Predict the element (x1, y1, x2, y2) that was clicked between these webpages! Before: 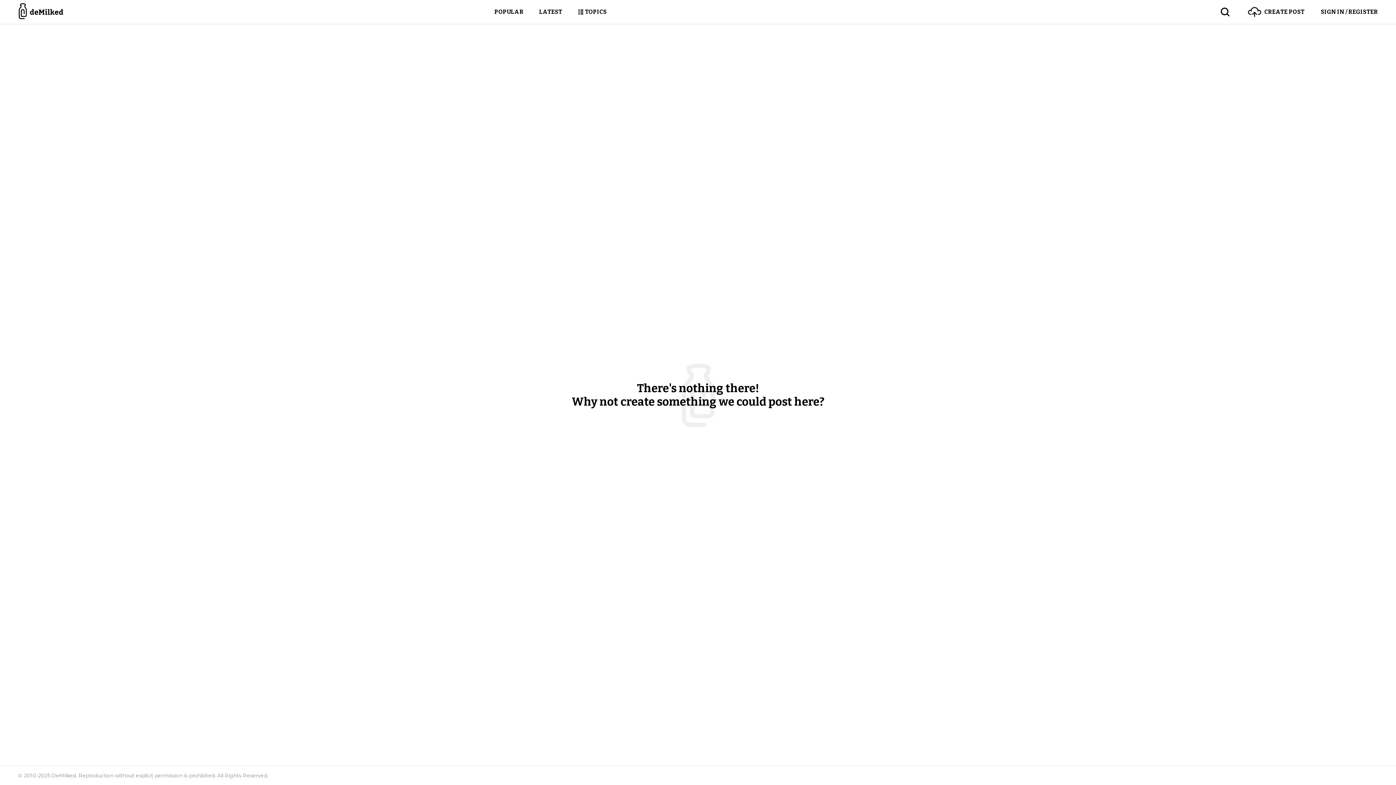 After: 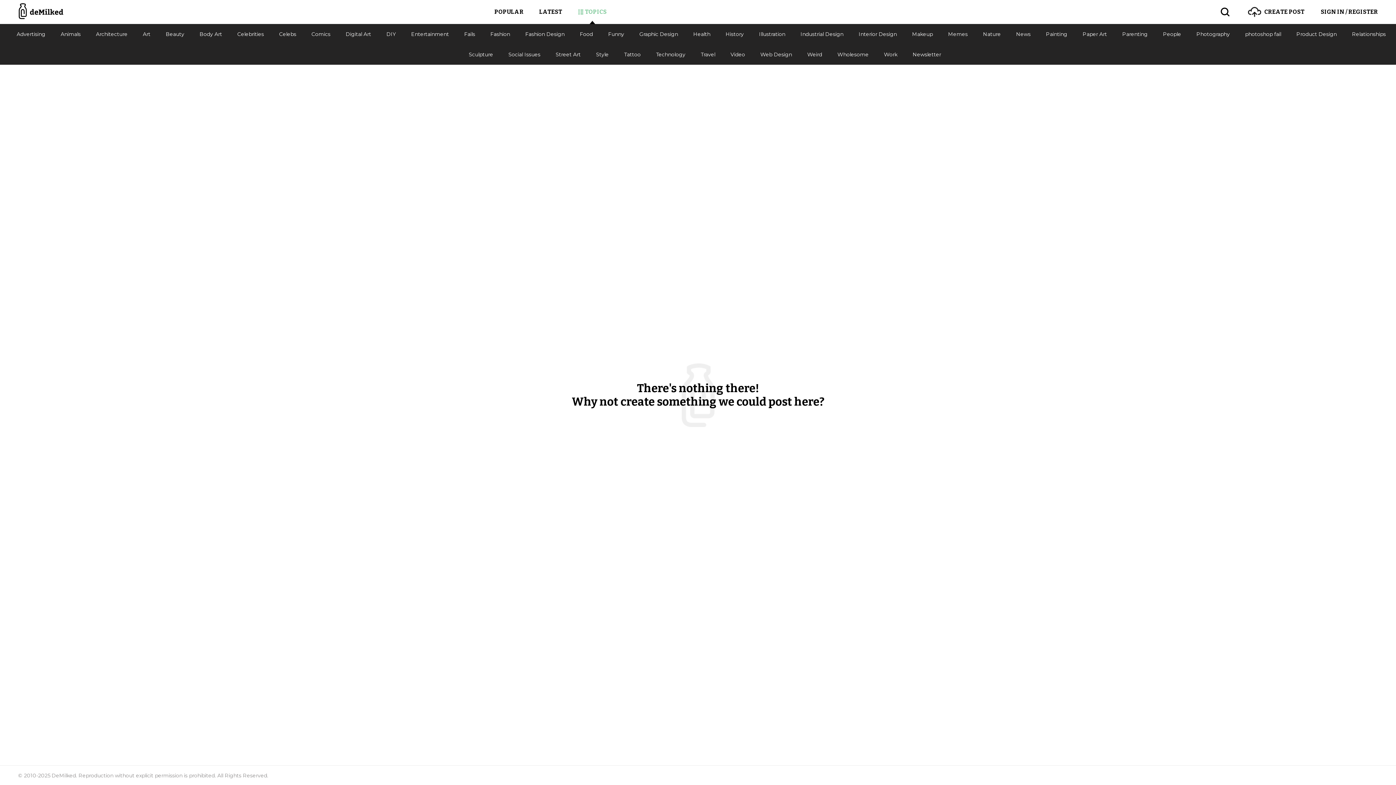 Action: bbox: (577, 0, 606, 24) label: TOPICS